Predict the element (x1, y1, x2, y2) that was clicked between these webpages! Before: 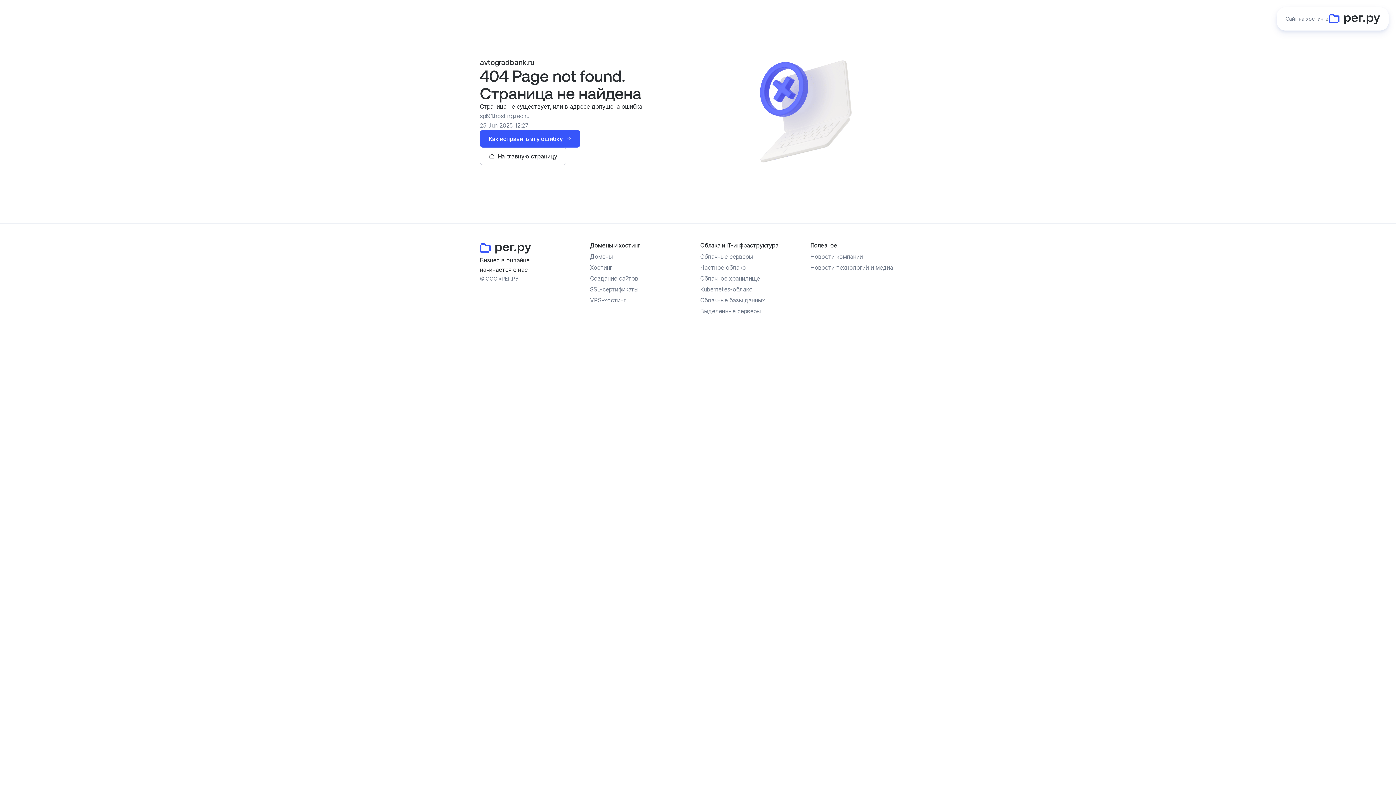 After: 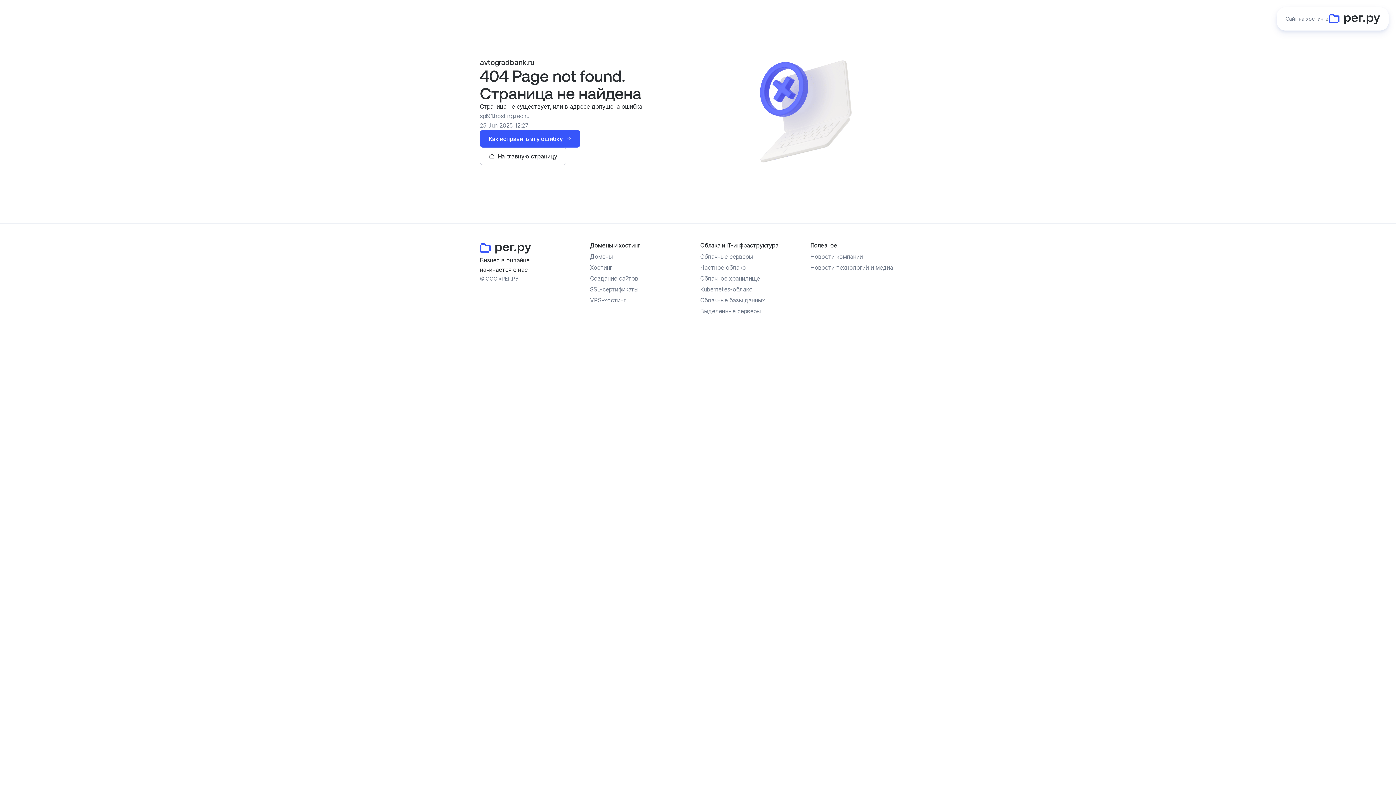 Action: label: Домены bbox: (590, 253, 612, 260)